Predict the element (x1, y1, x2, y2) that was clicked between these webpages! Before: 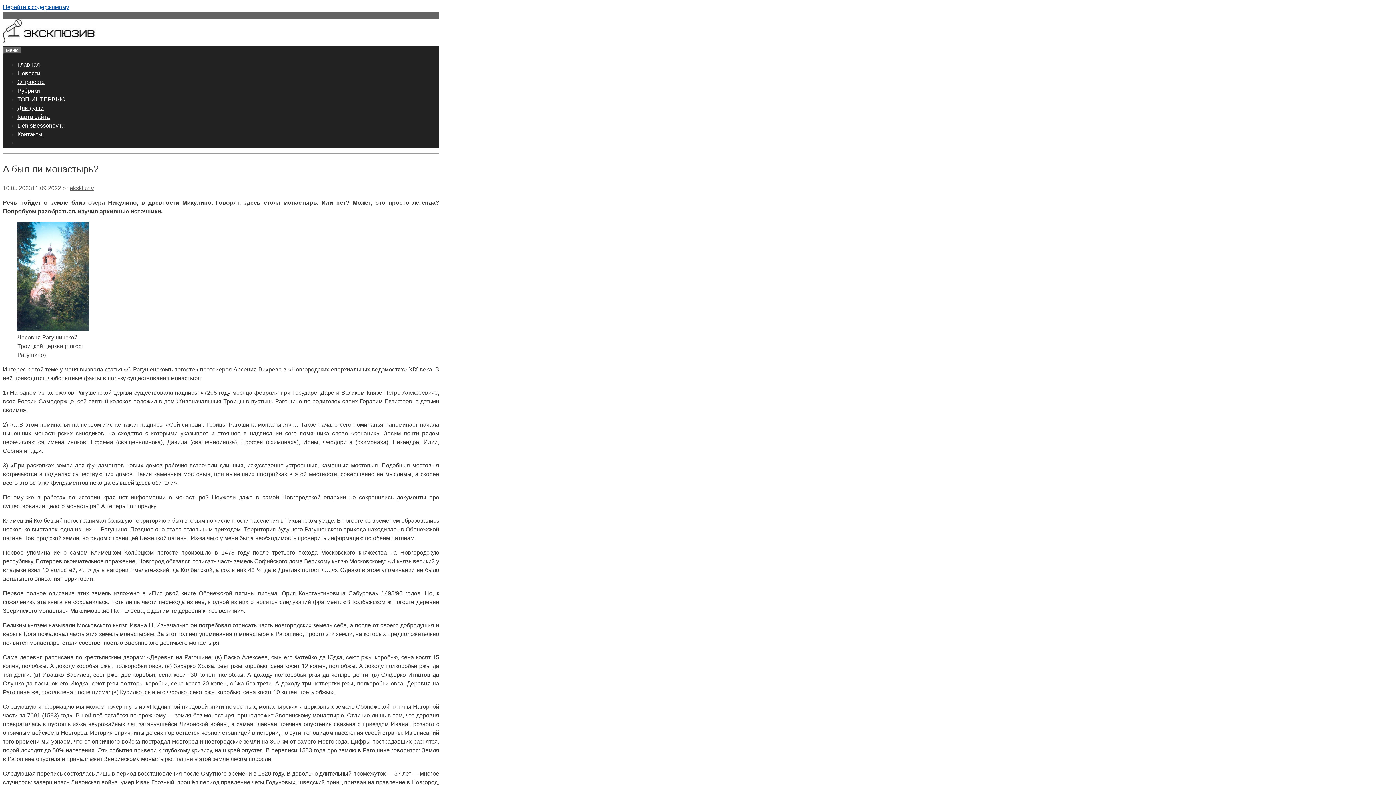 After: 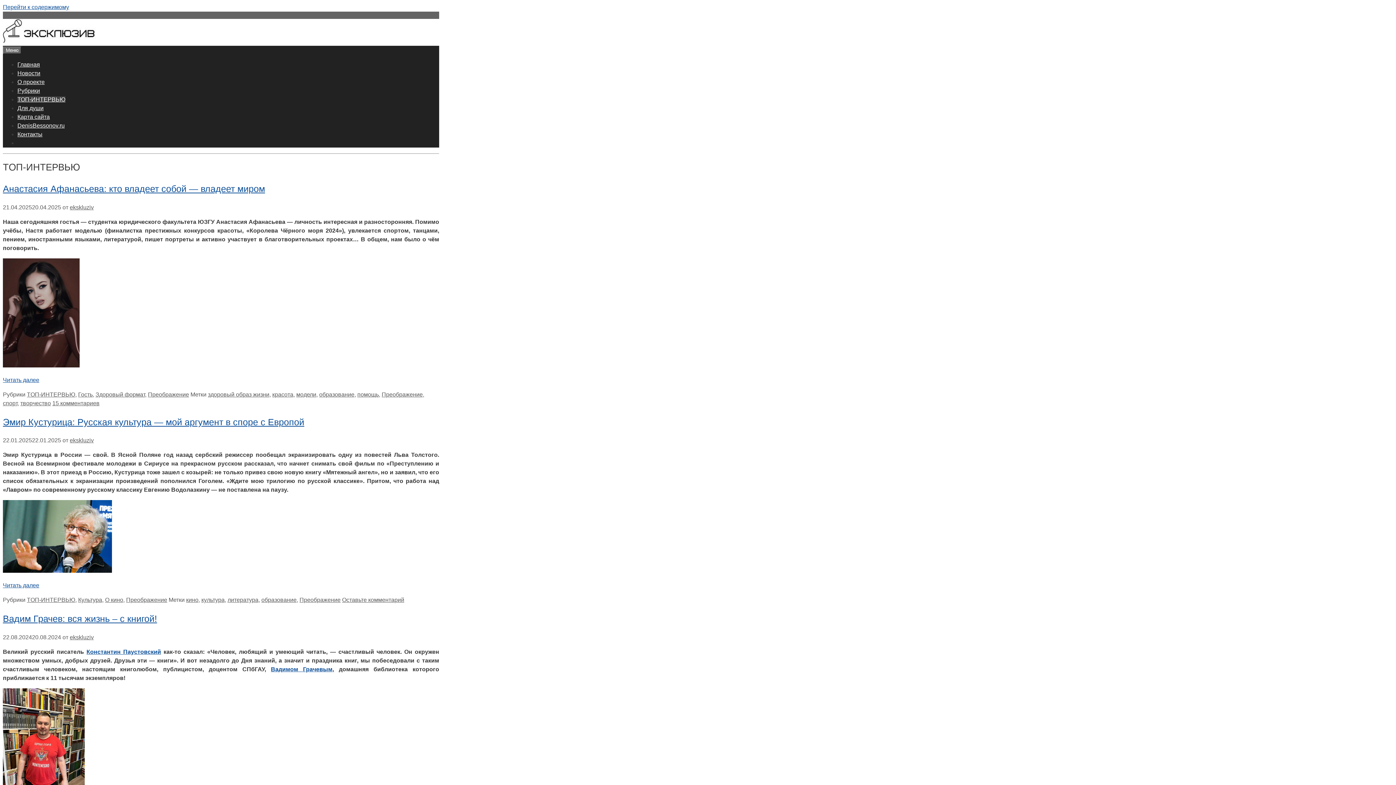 Action: label: ТОП-ИНТЕРВЬЮ bbox: (17, 96, 65, 102)